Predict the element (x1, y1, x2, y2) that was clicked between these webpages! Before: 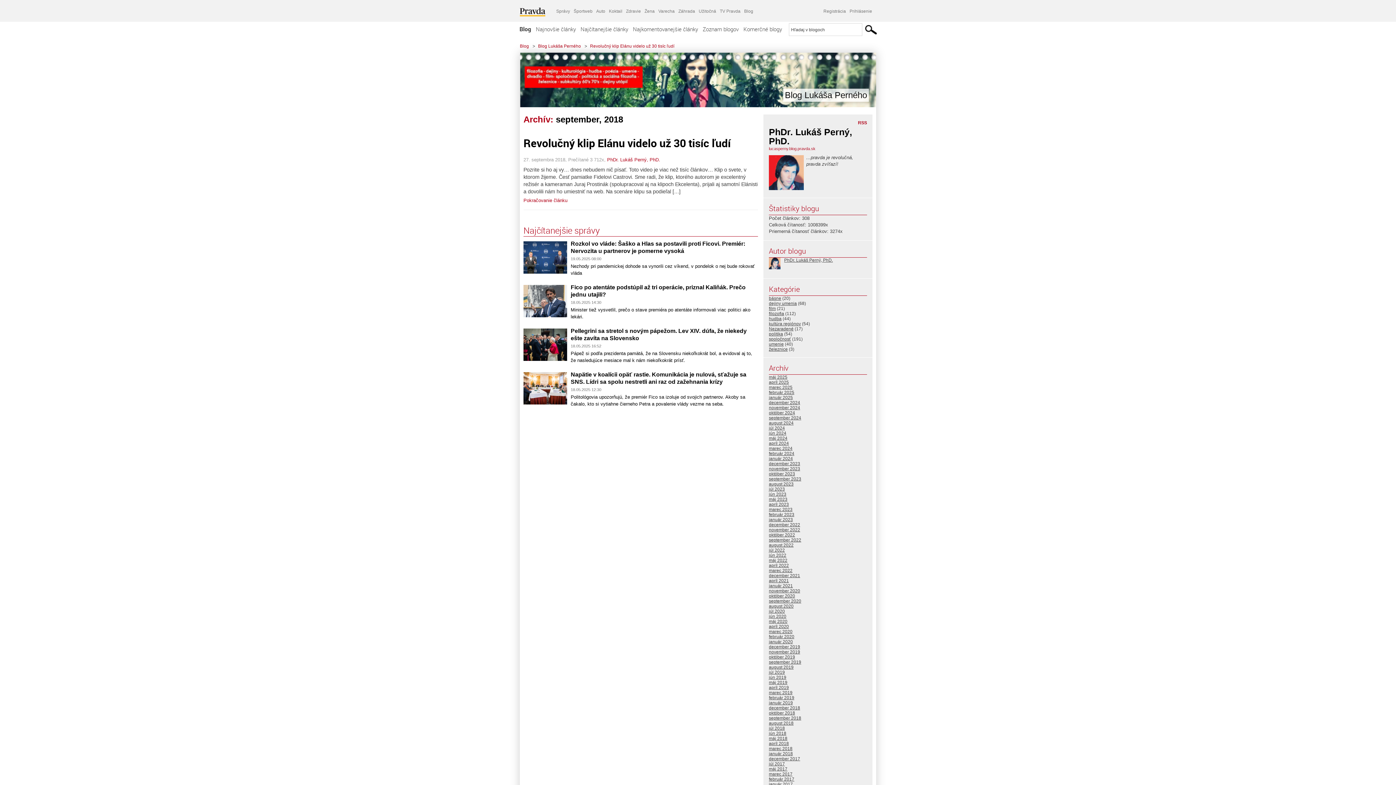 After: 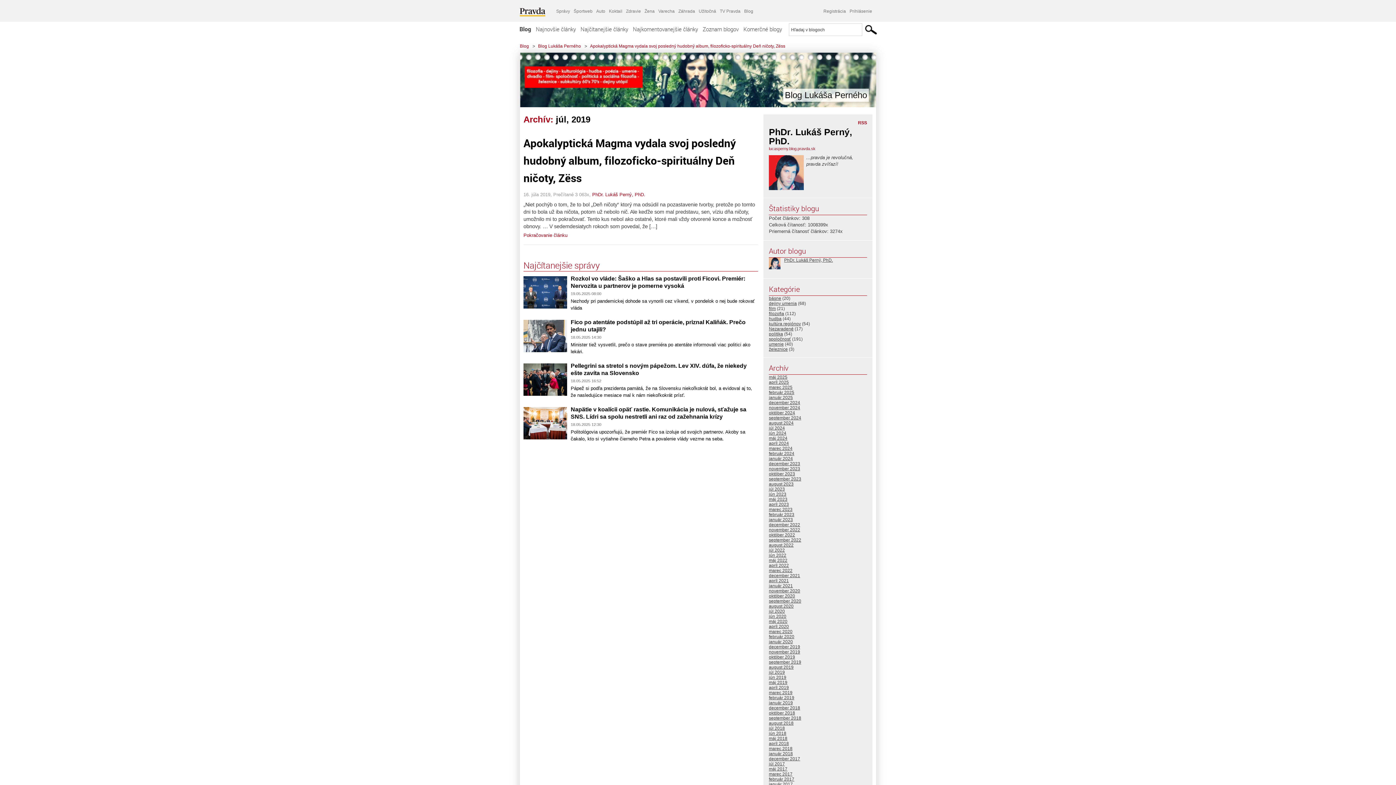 Action: label: júl 2019 bbox: (769, 670, 785, 675)